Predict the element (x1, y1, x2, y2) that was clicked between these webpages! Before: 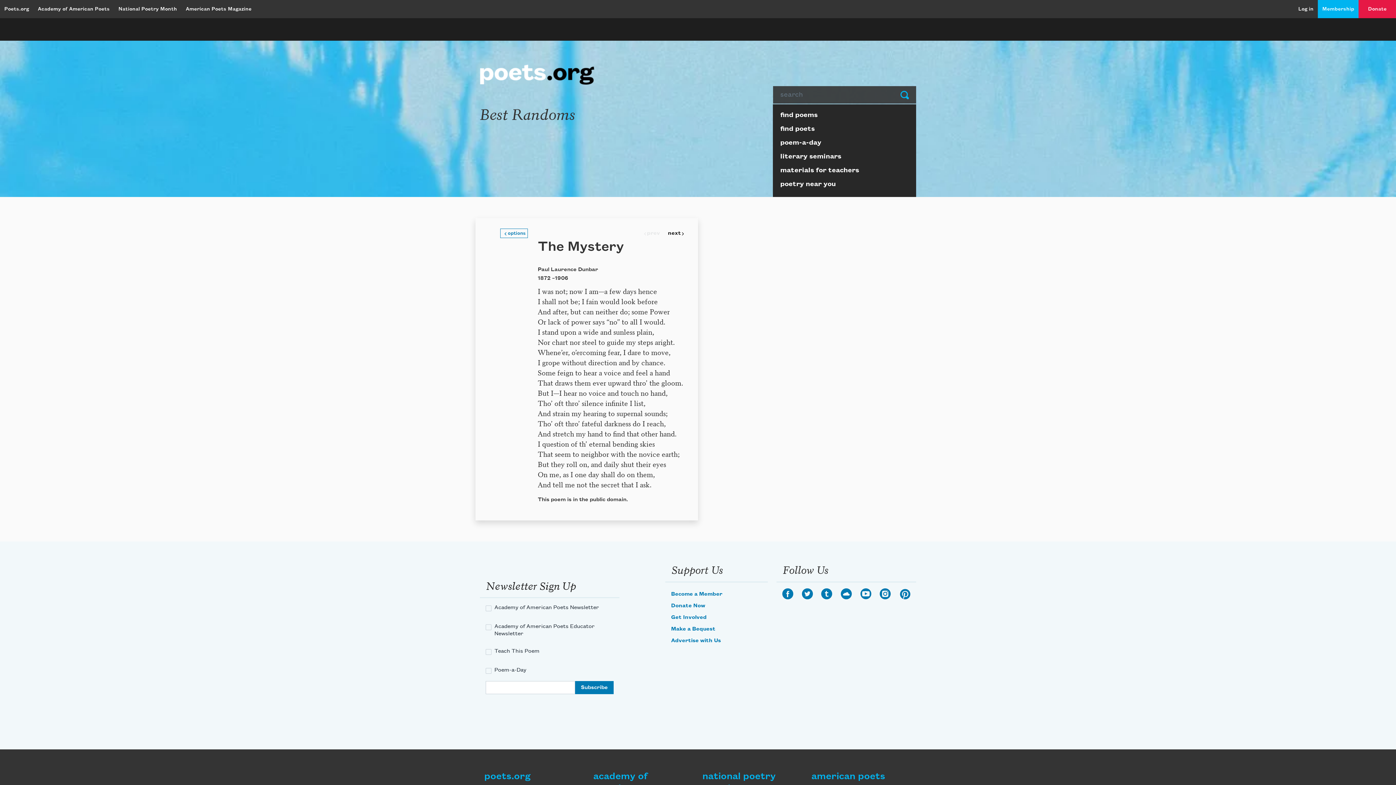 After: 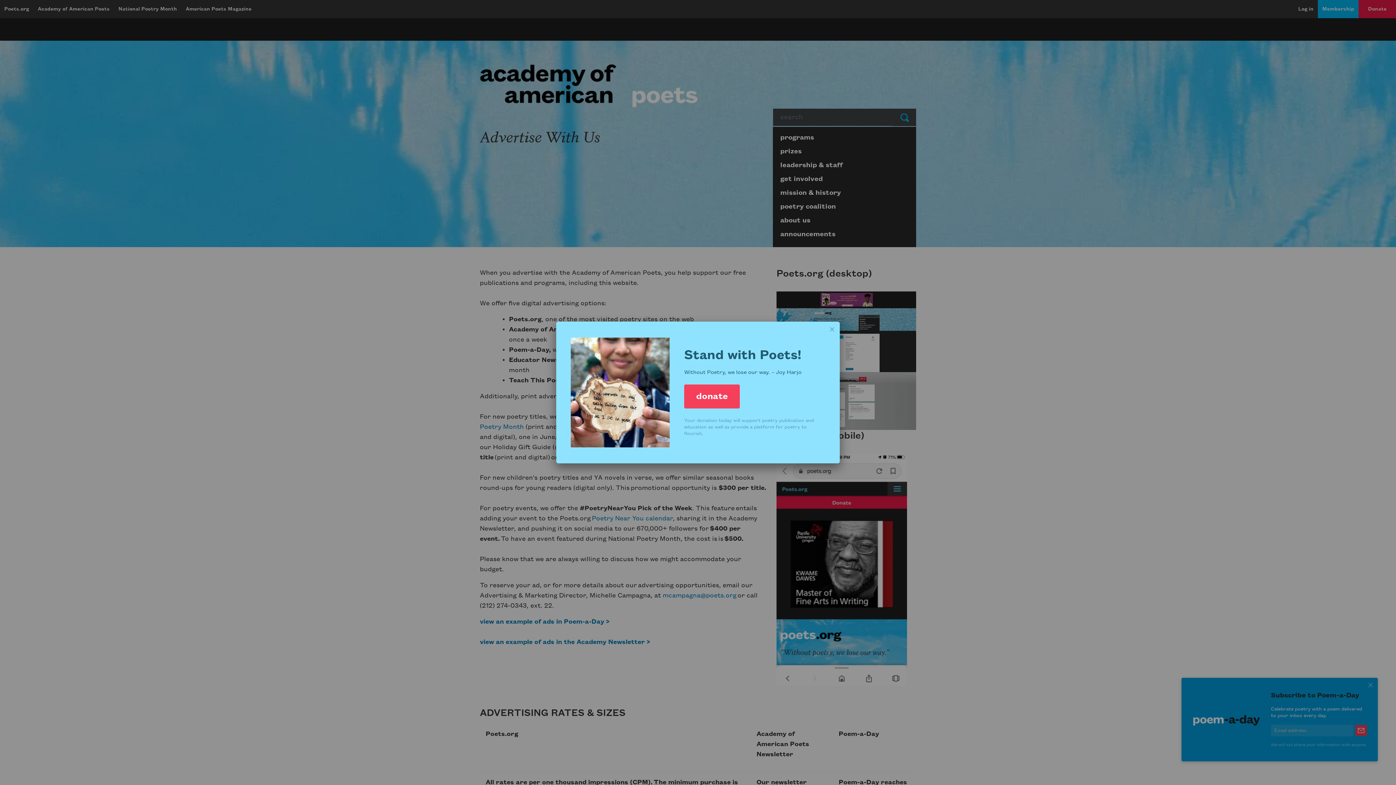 Action: bbox: (671, 639, 721, 645) label: Advertise with Us